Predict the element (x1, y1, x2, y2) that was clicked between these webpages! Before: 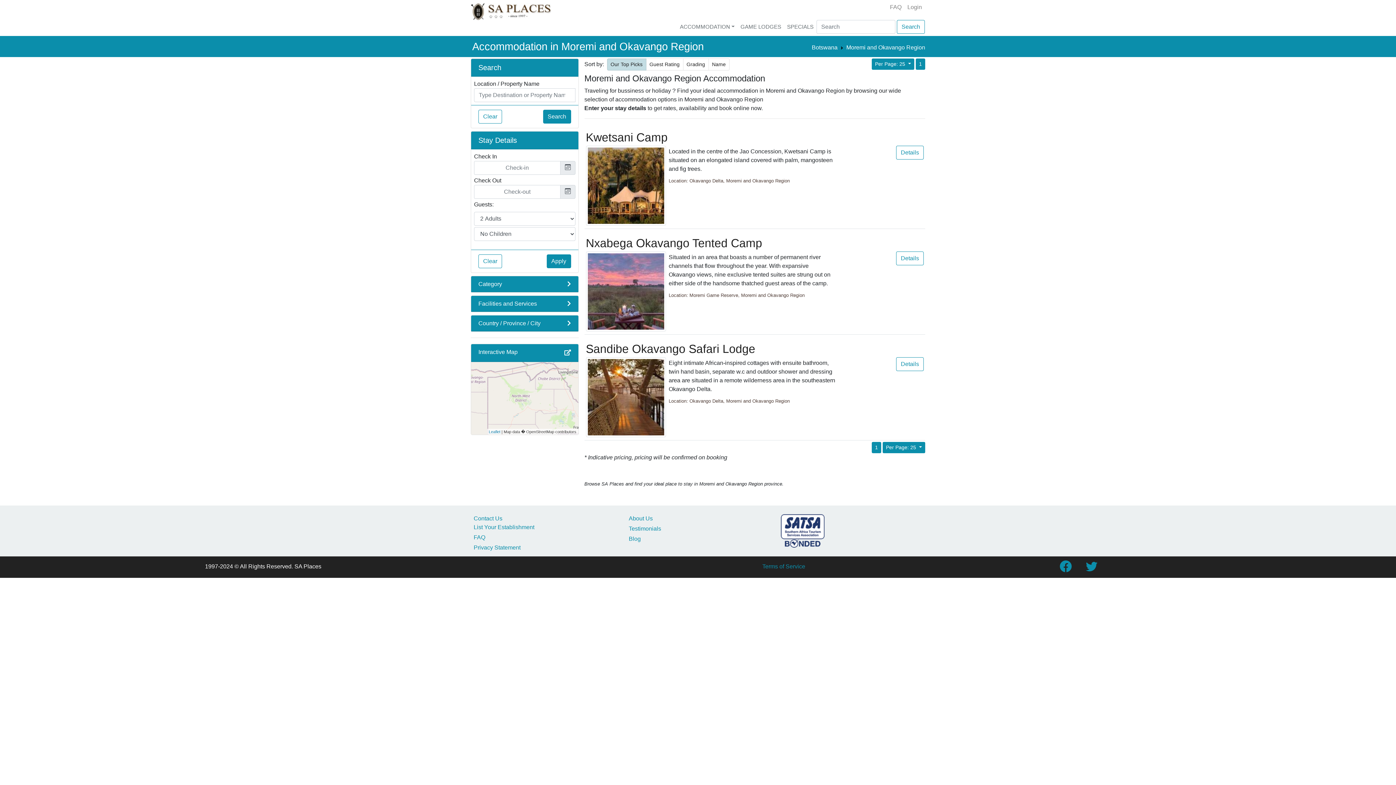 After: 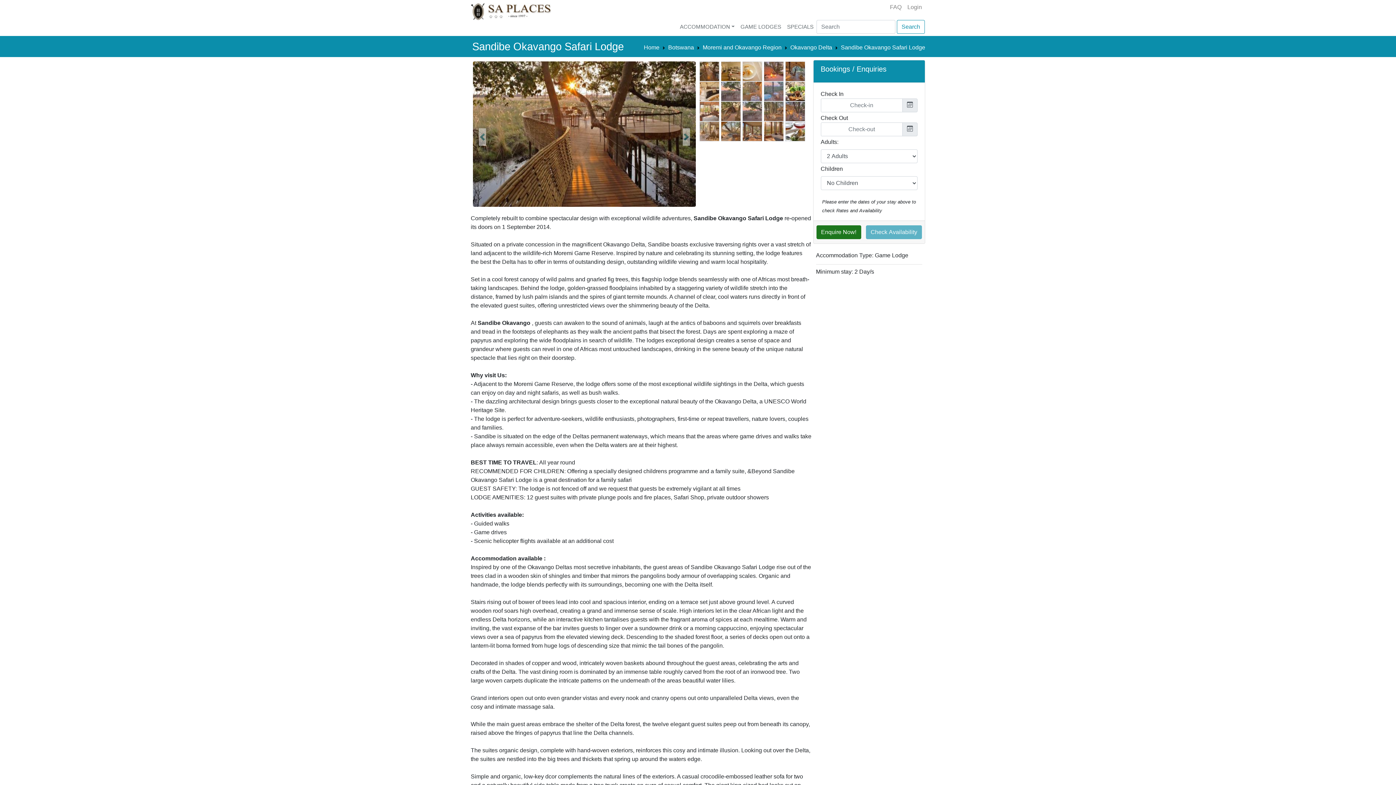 Action: bbox: (586, 339, 755, 357) label: Sandibe Okavango Safari Lodge